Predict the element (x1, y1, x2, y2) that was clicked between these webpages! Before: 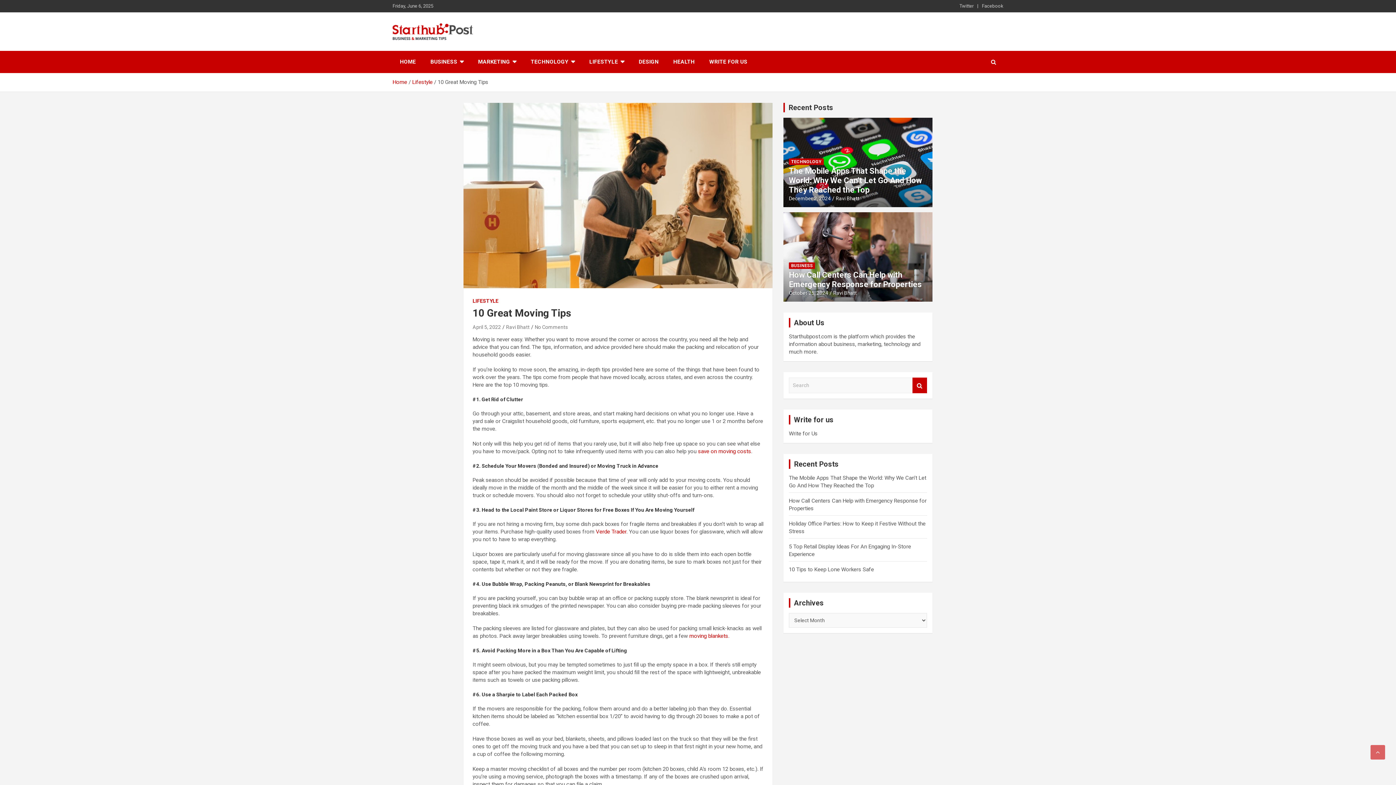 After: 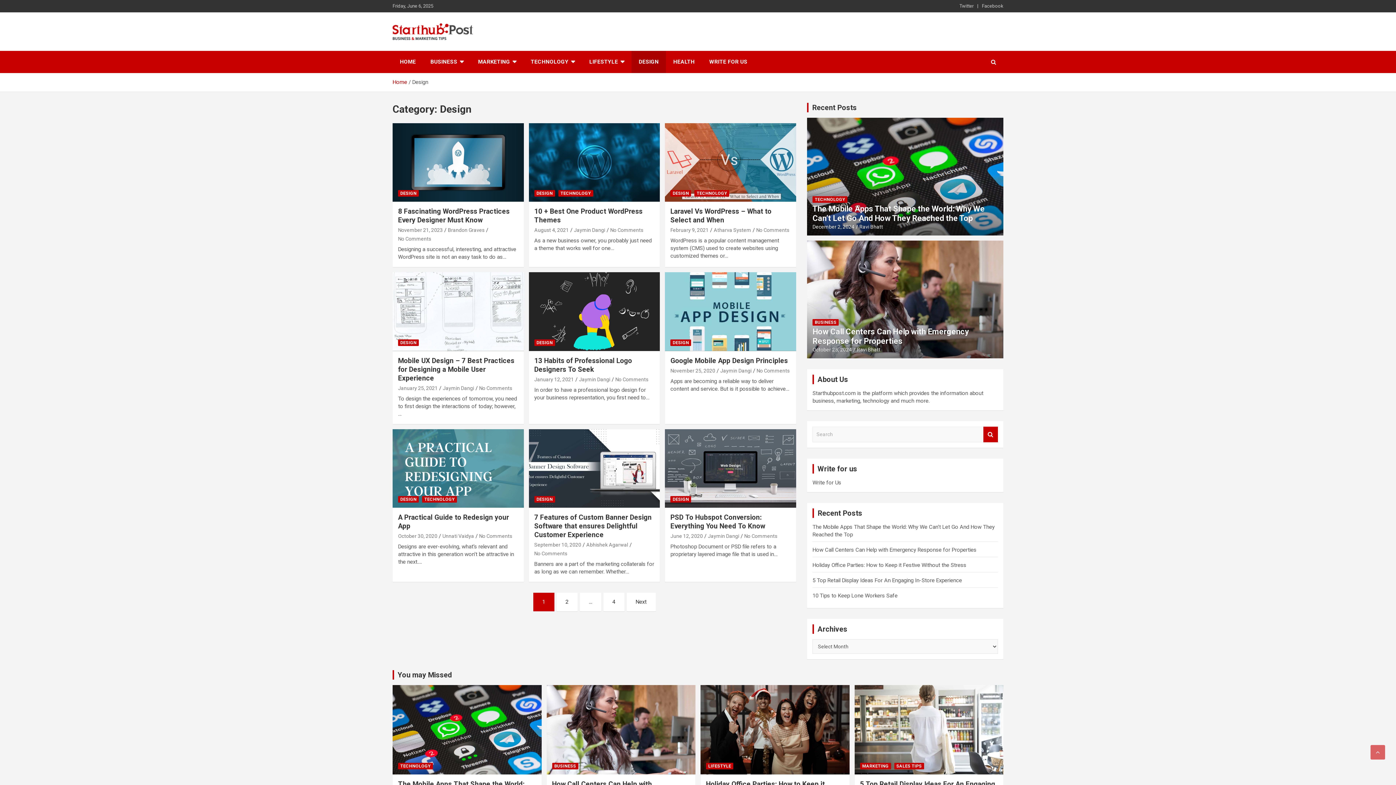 Action: bbox: (631, 50, 666, 73) label: DESIGN